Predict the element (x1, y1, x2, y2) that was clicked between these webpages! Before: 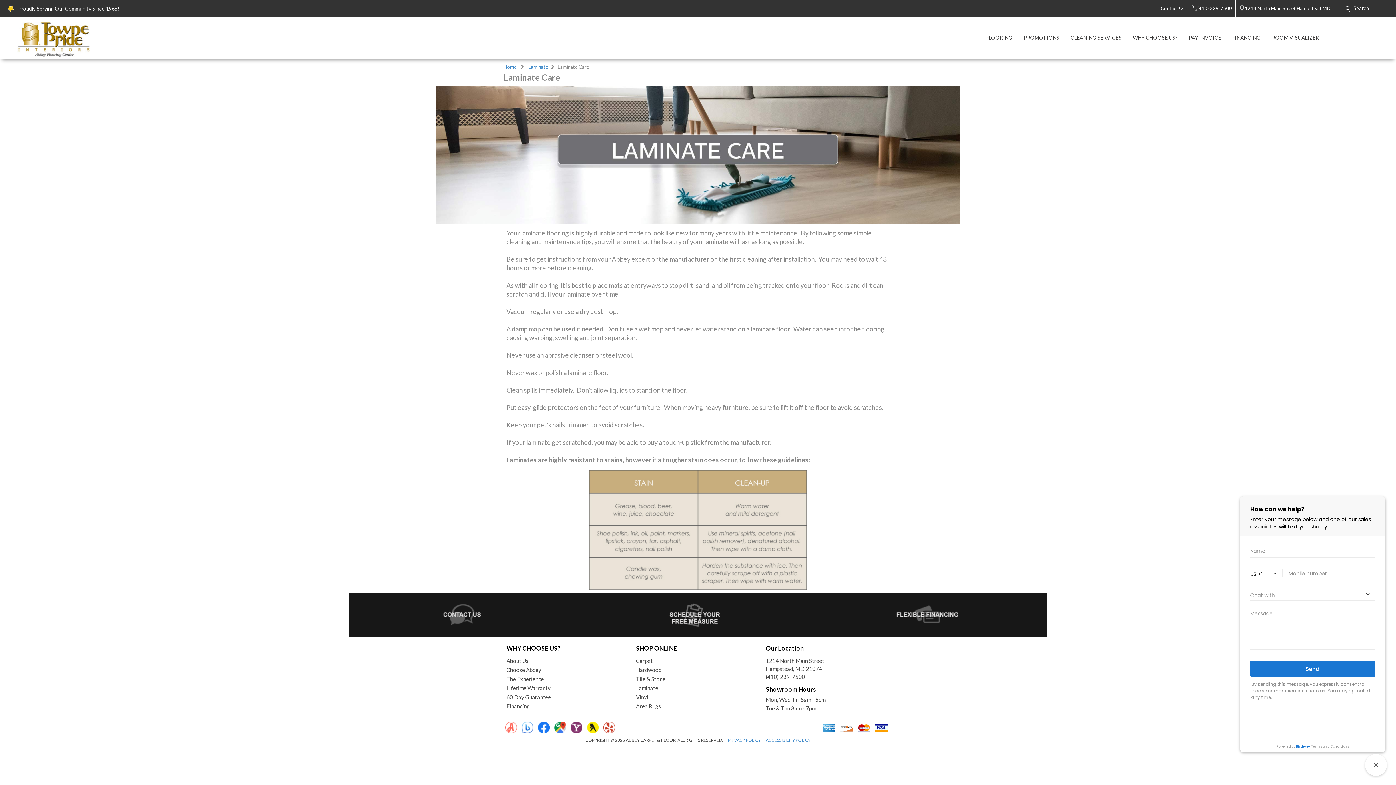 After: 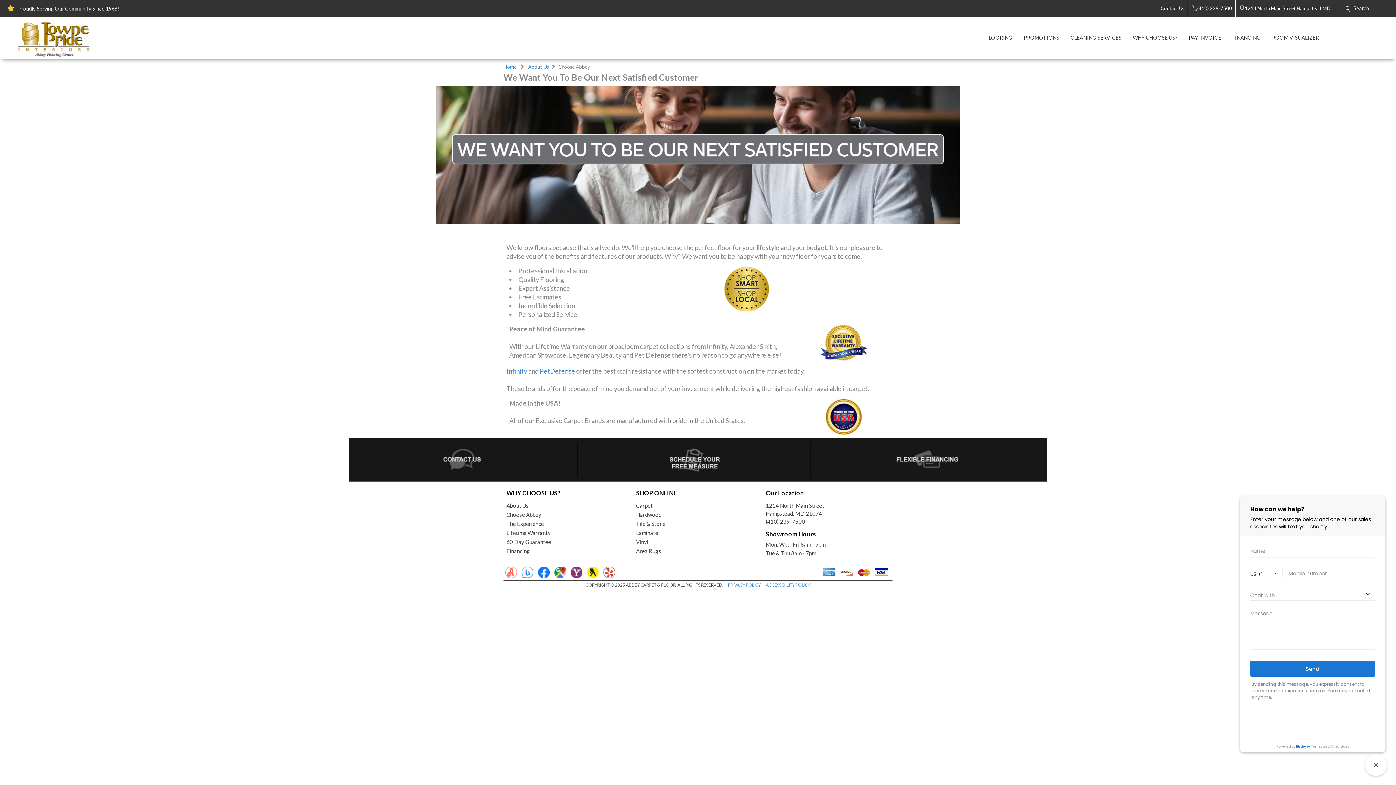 Action: bbox: (506, 667, 541, 674) label: Choose Abbey